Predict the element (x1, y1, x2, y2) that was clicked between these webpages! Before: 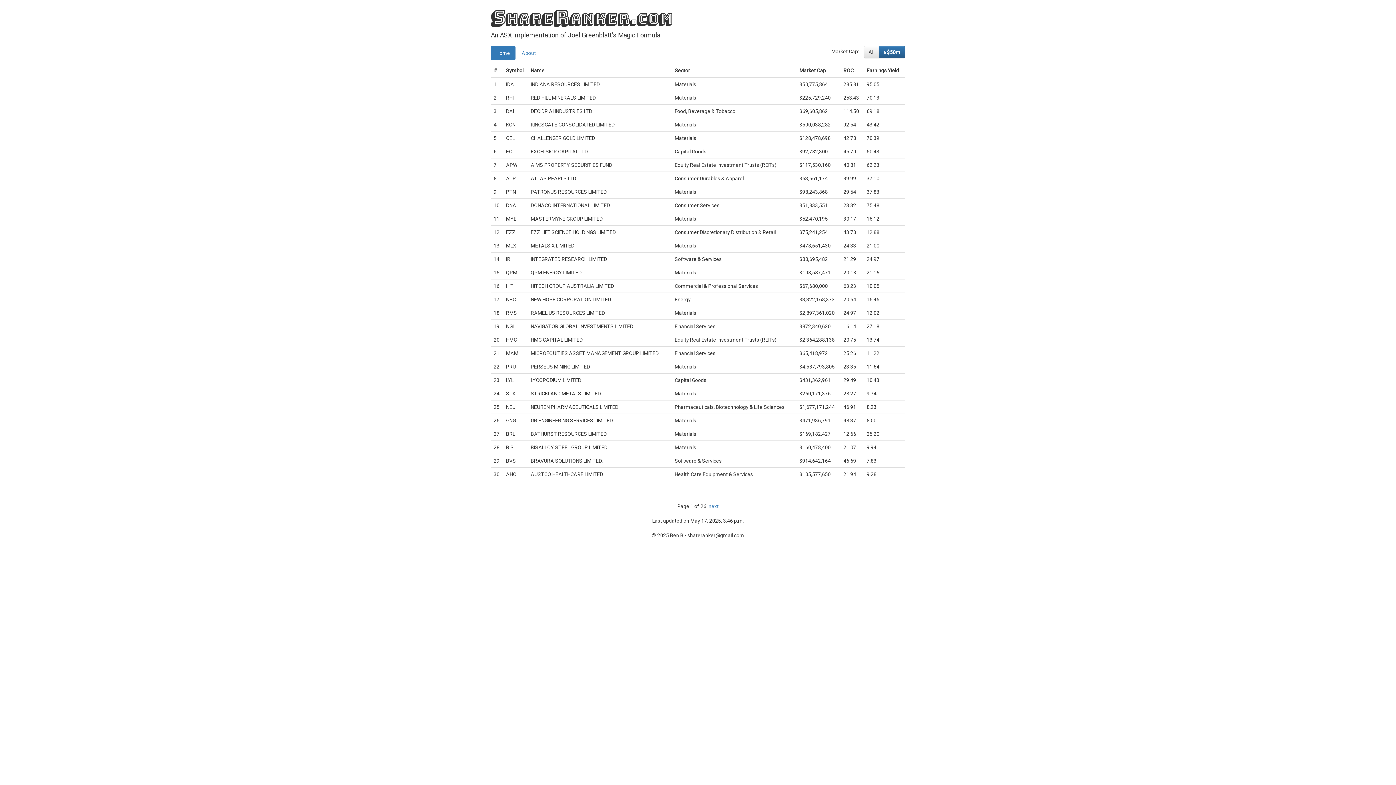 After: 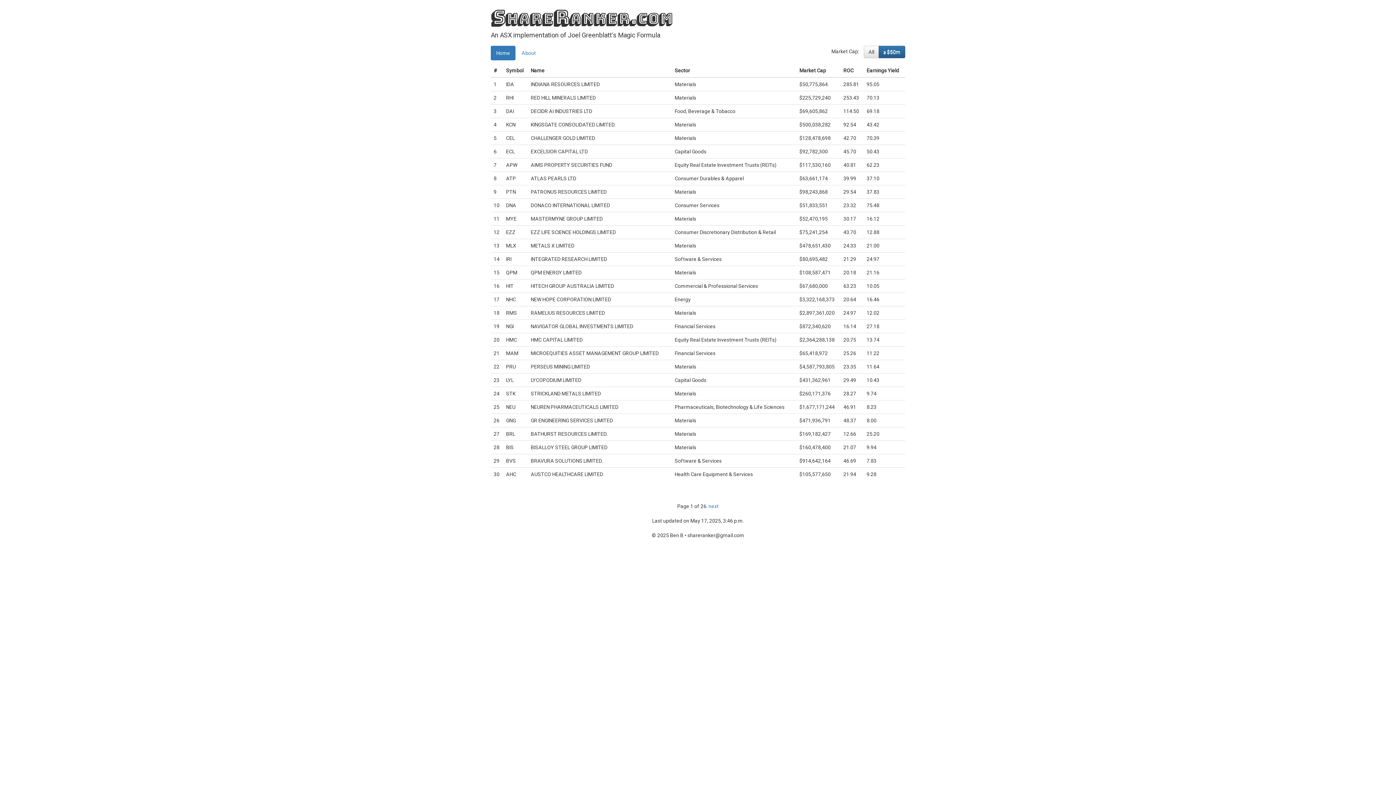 Action: bbox: (490, 45, 515, 60) label: Home